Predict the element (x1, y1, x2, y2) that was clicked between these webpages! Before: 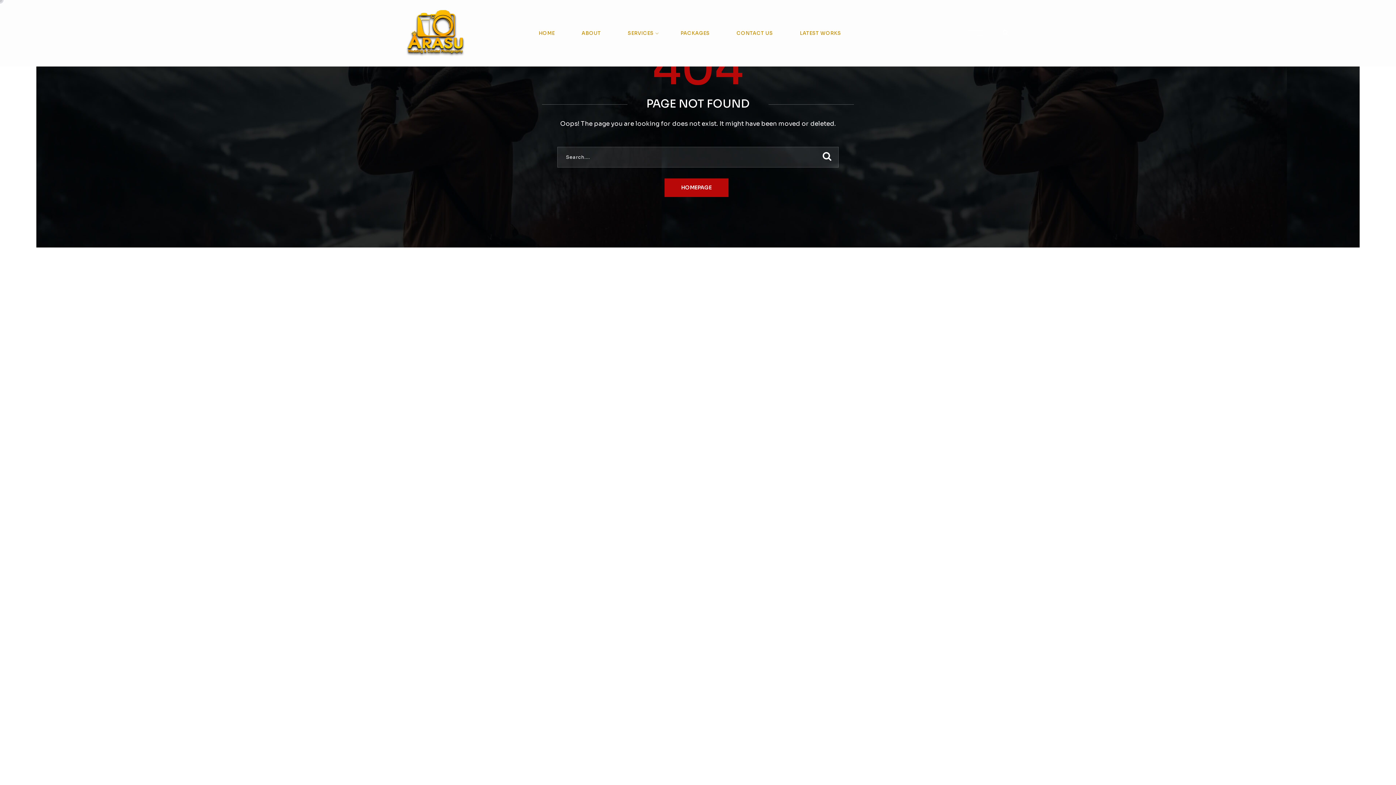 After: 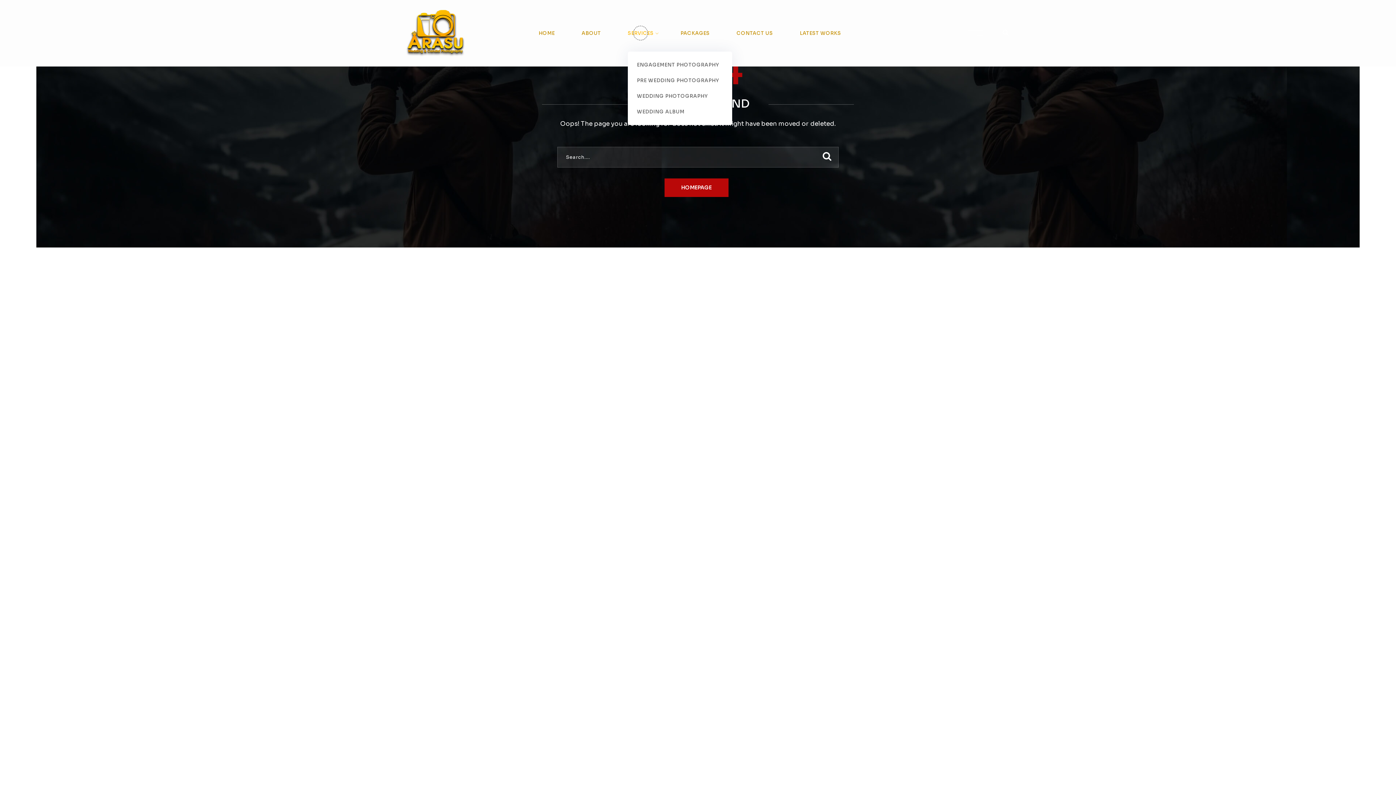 Action: label: SERVICES bbox: (627, 15, 653, 51)